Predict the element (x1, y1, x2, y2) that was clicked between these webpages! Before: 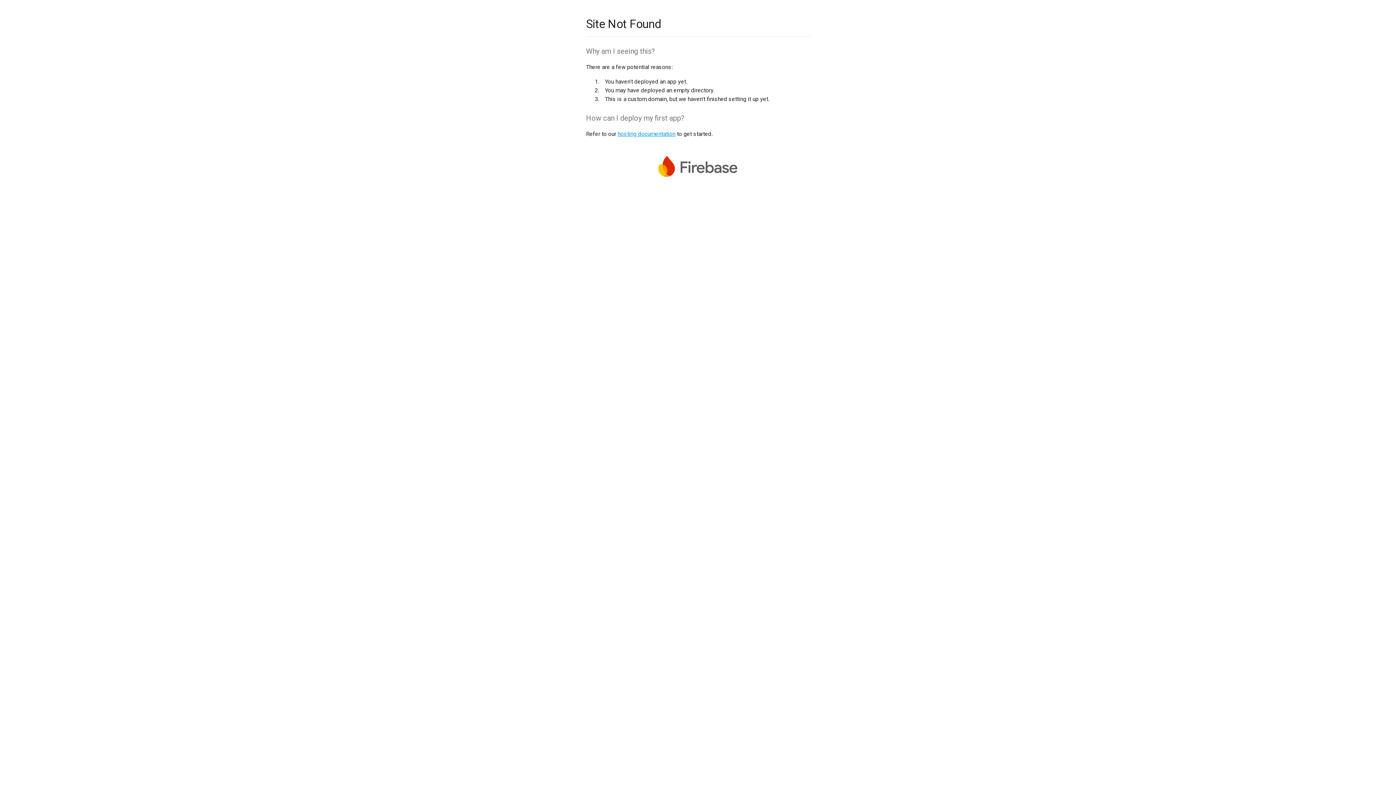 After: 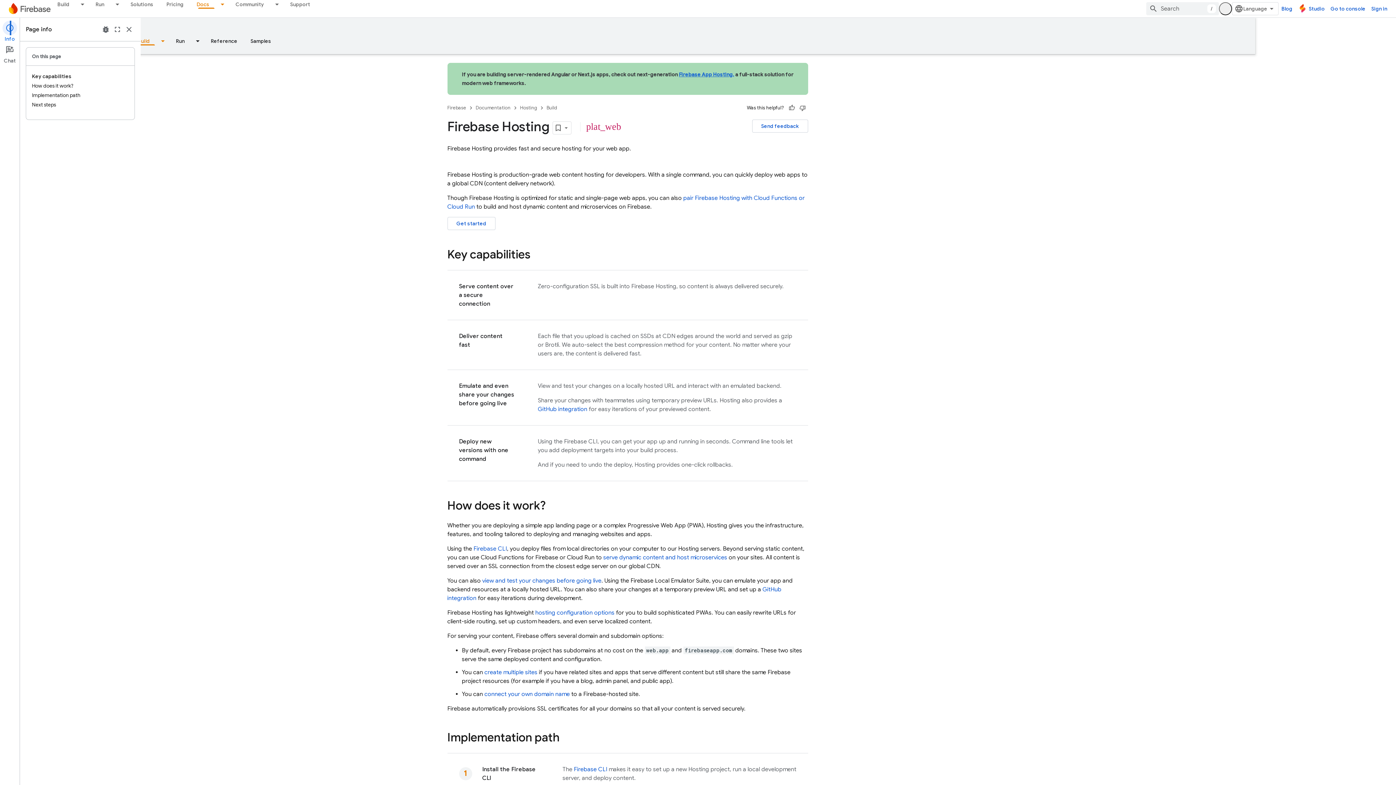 Action: bbox: (617, 130, 675, 137) label: hosting documentation